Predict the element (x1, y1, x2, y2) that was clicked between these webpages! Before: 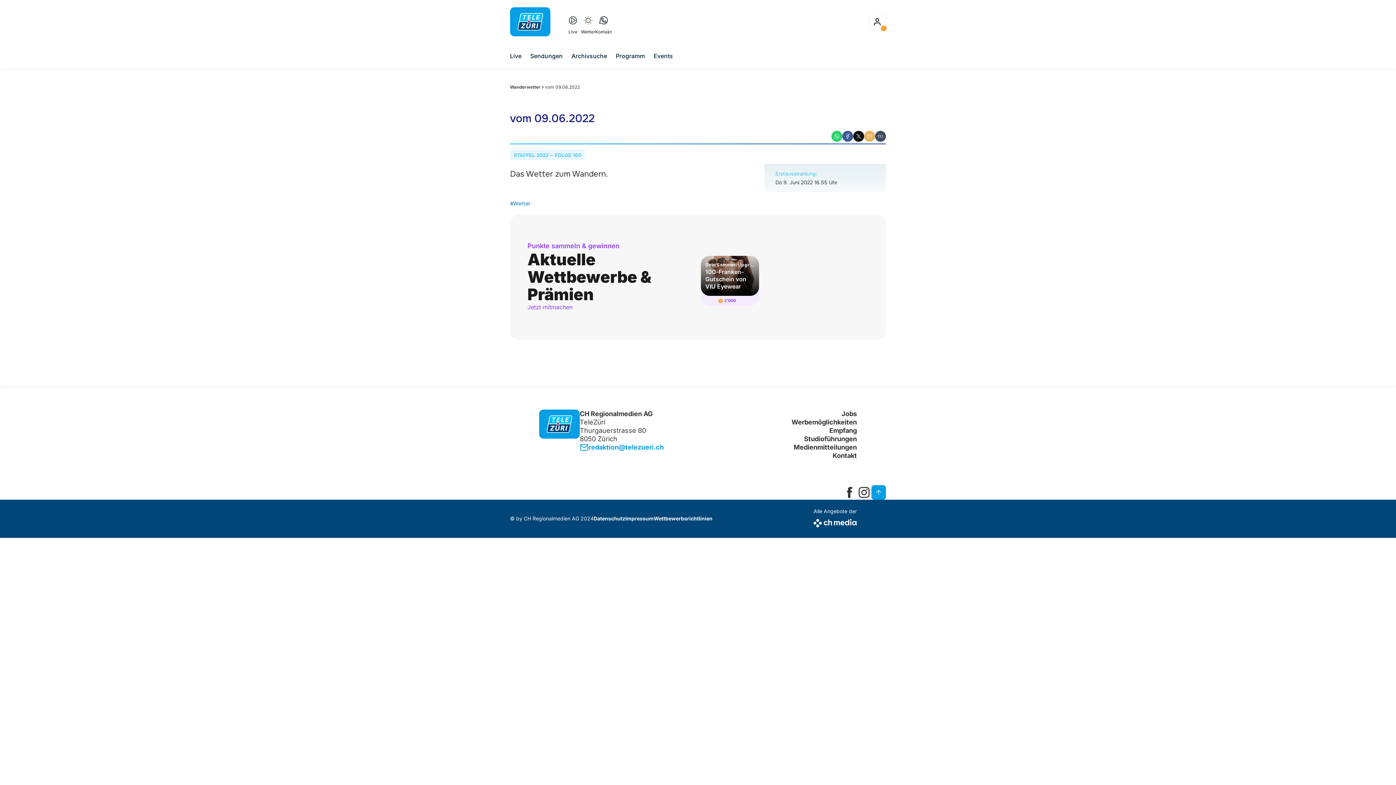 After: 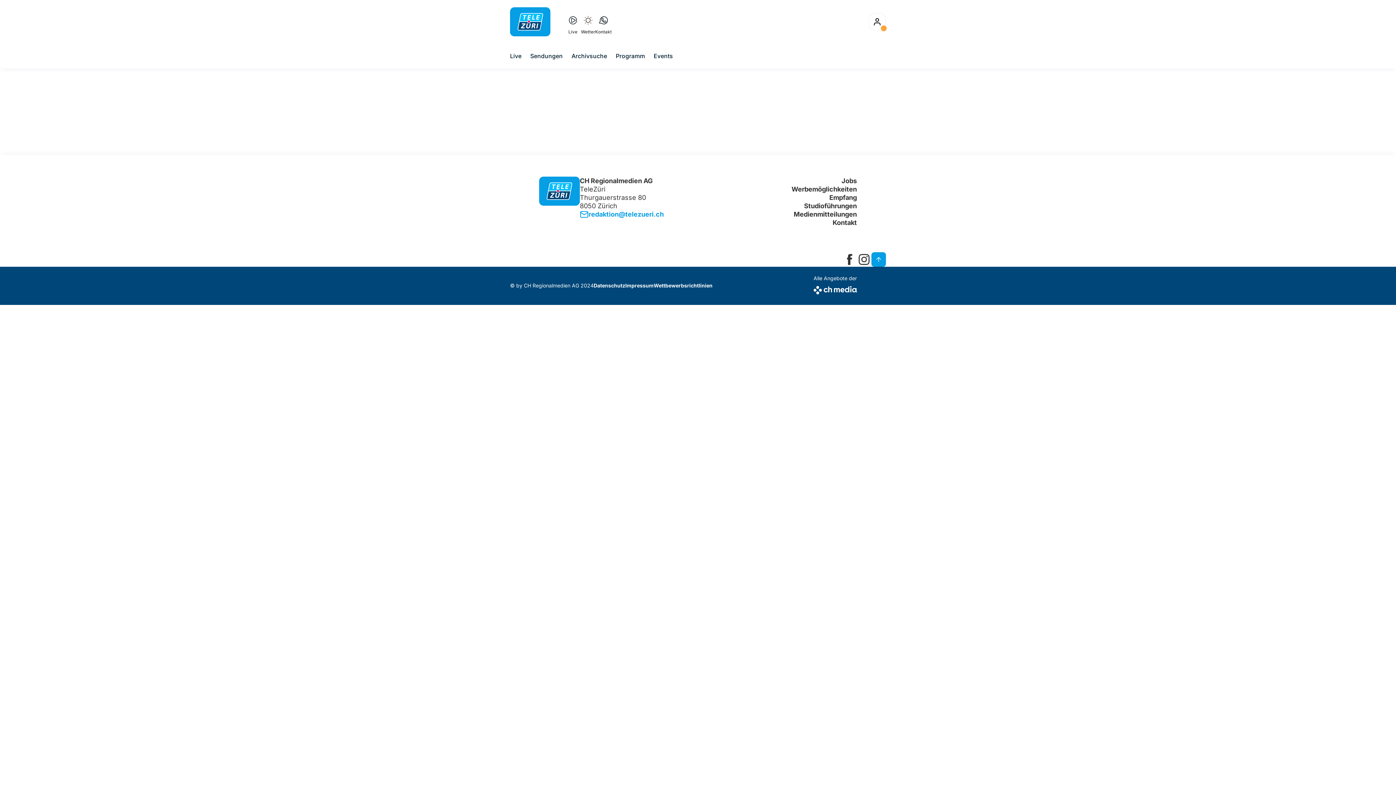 Action: bbox: (510, 84, 540, 89) label: Wanderwetter